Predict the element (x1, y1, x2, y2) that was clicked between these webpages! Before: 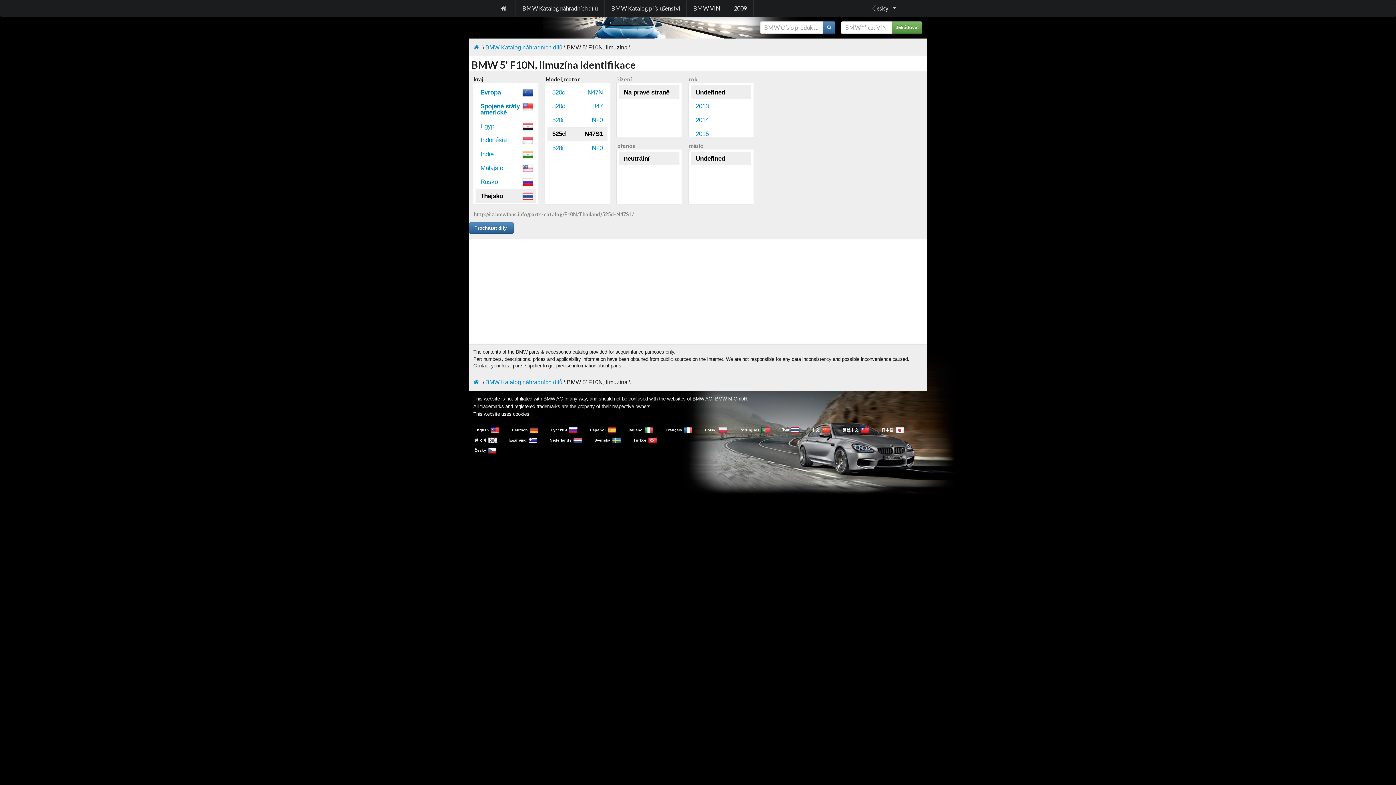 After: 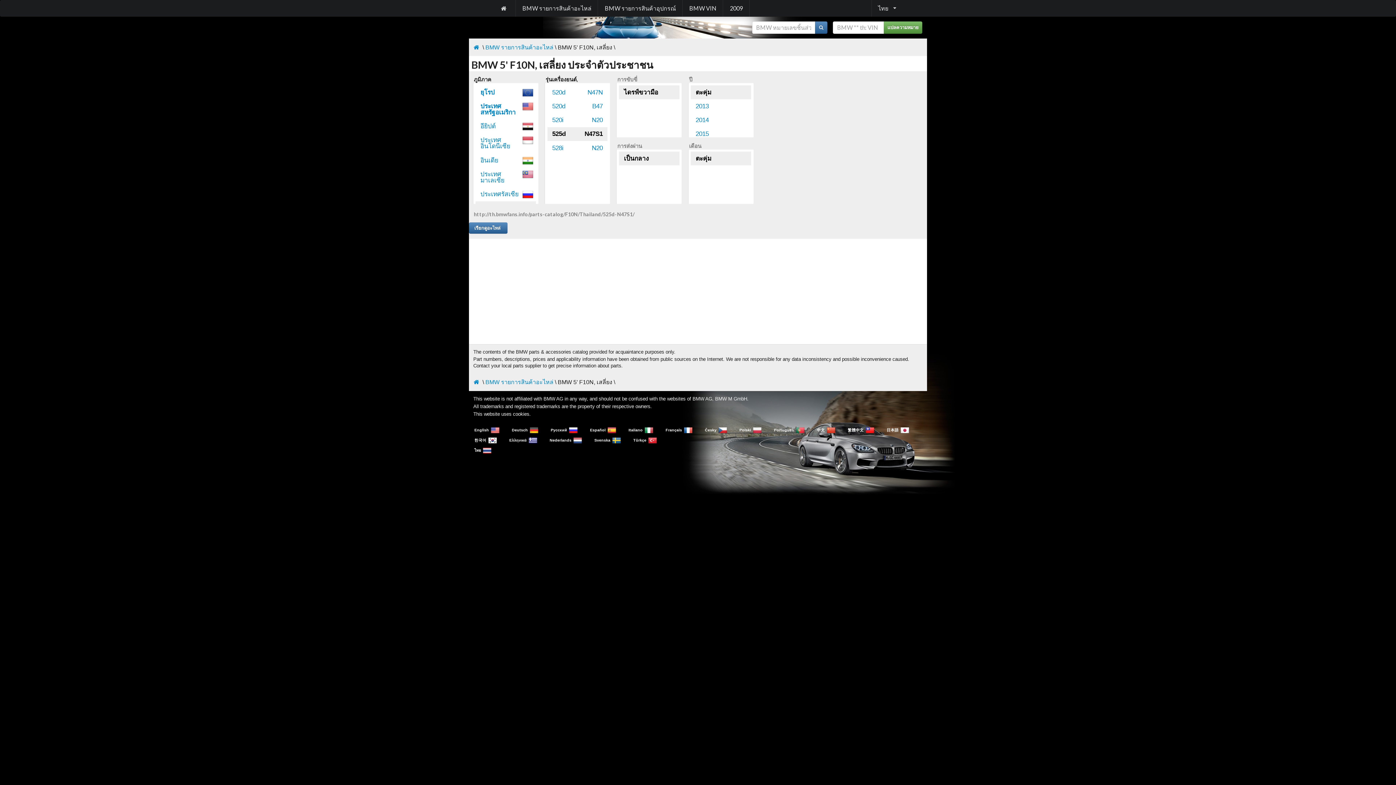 Action: bbox: (780, 426, 801, 434) label: ไทย